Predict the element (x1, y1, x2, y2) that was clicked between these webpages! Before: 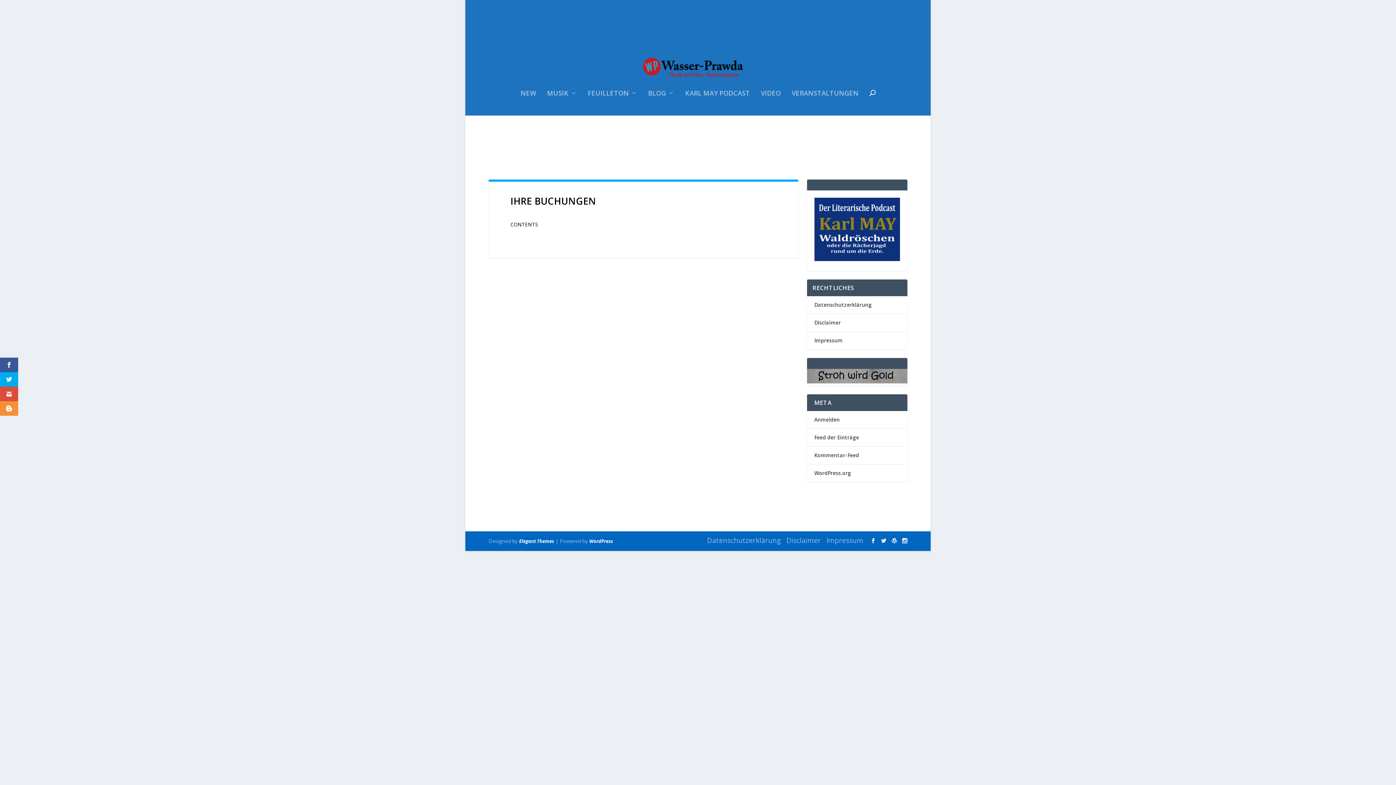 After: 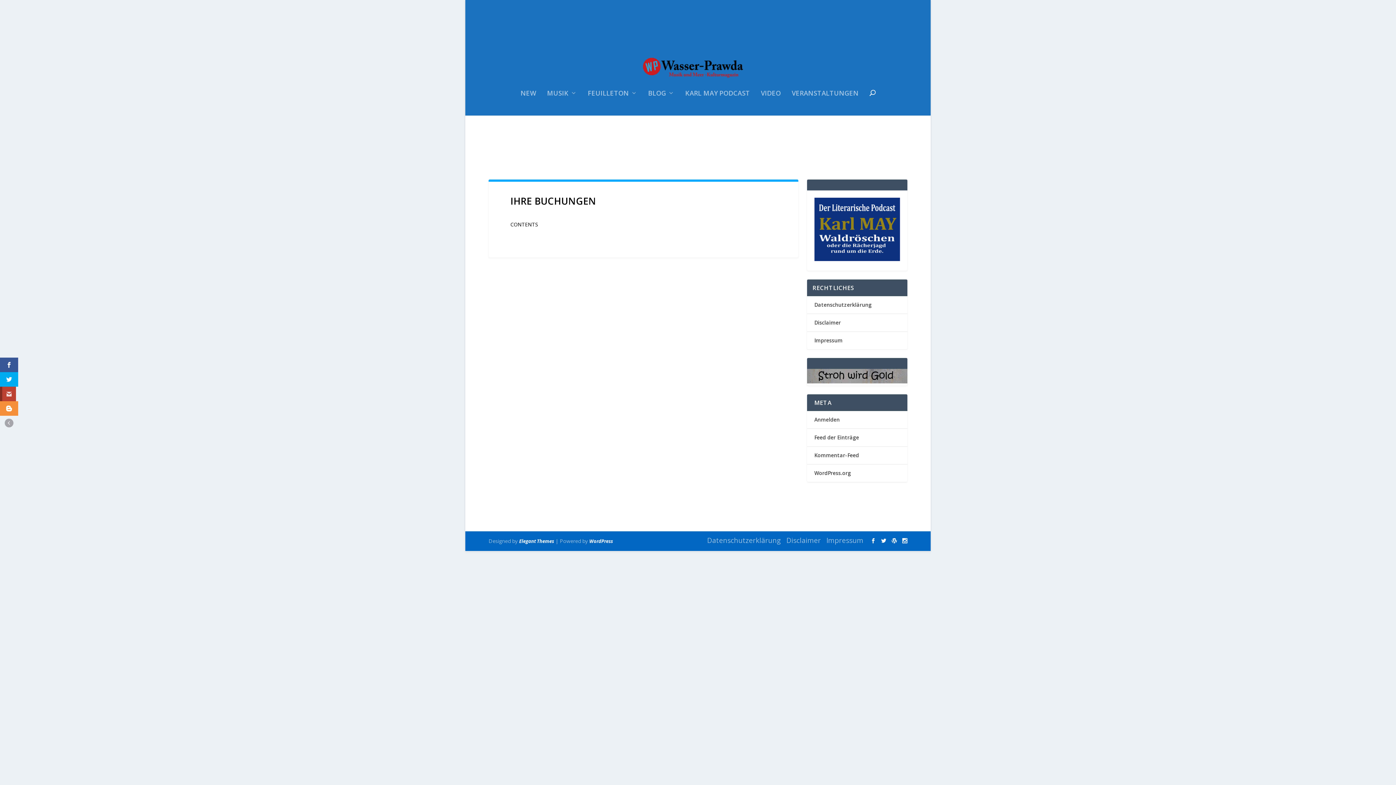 Action: bbox: (0, 386, 18, 401)